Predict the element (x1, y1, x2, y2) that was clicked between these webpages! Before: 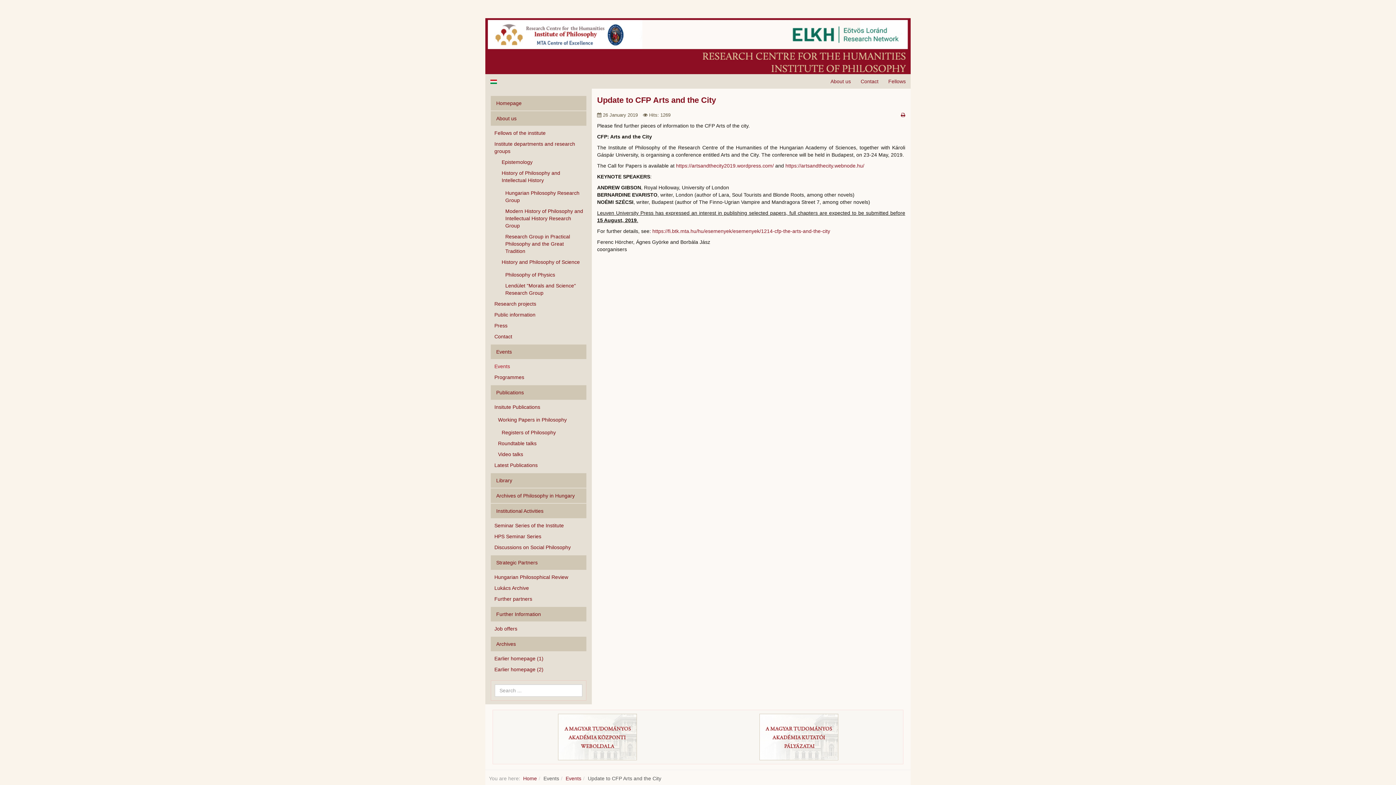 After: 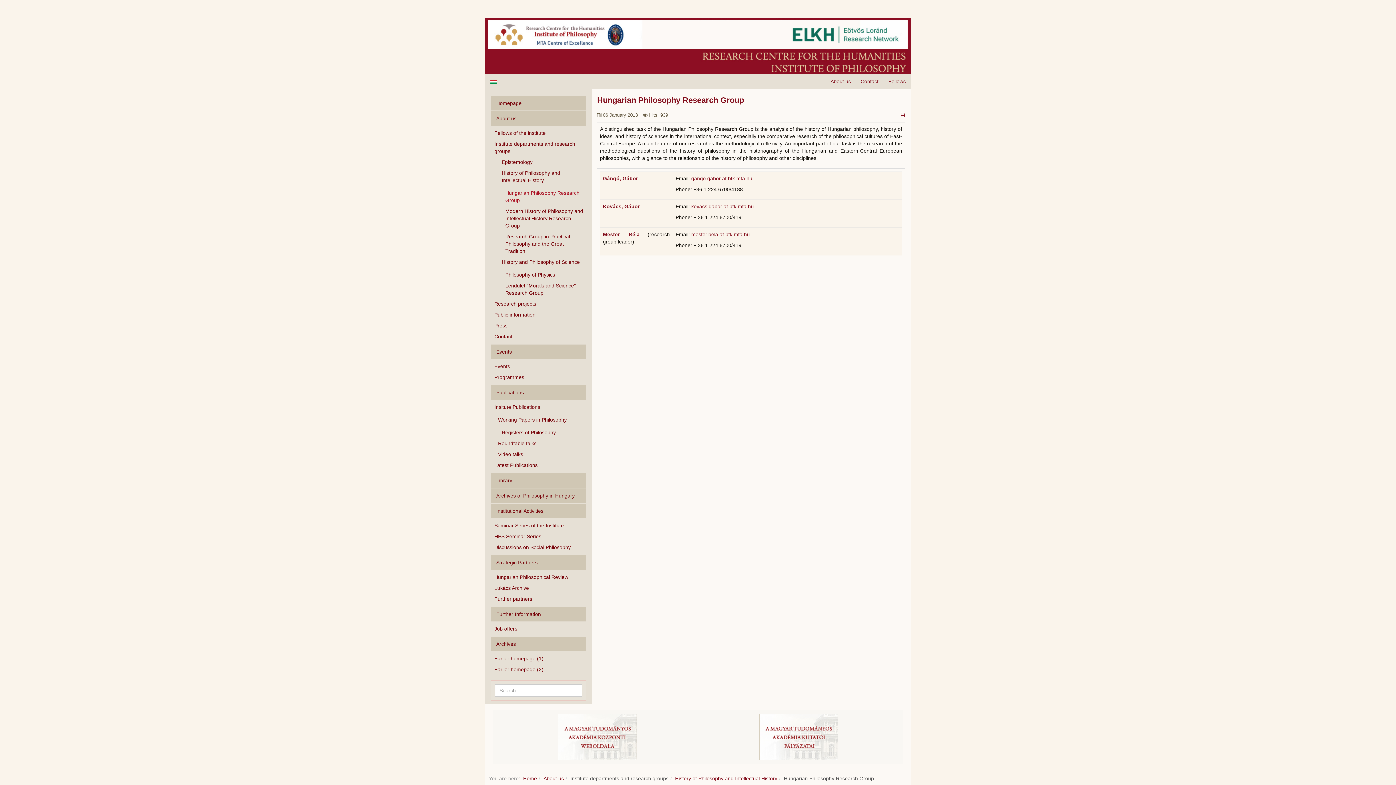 Action: label: Hungarian Philosophy Research Group bbox: (501, 187, 586, 205)